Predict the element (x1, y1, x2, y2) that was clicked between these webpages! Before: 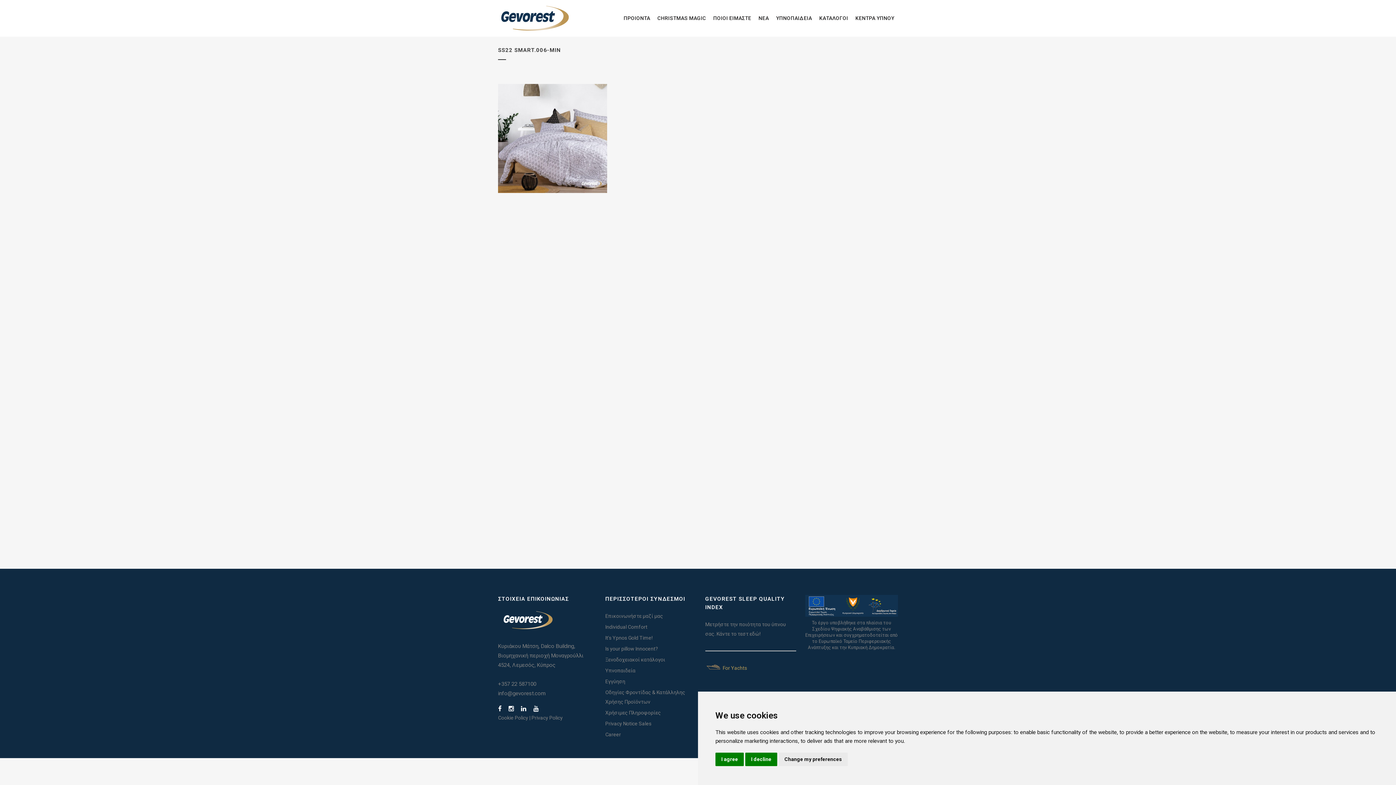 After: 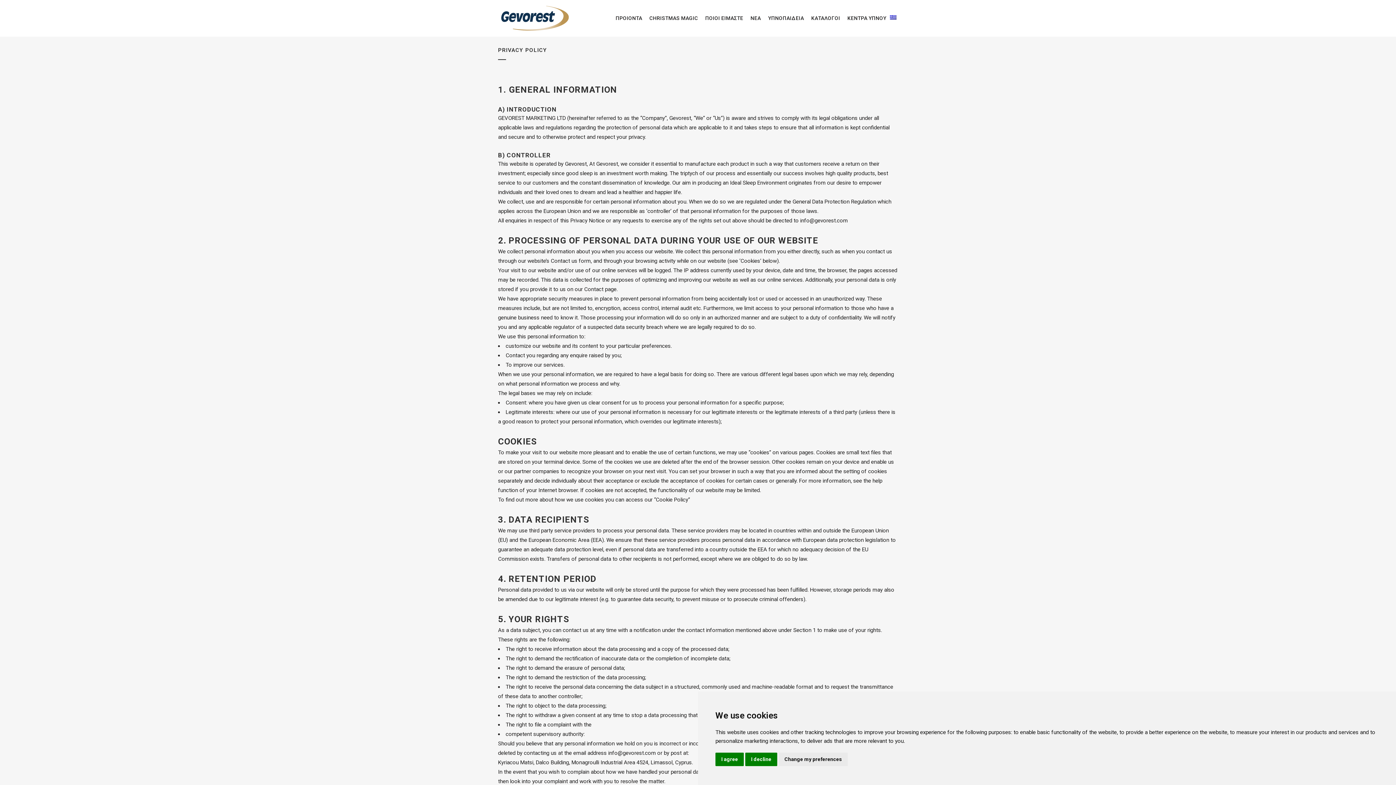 Action: label: Privacy Policy bbox: (531, 715, 562, 721)